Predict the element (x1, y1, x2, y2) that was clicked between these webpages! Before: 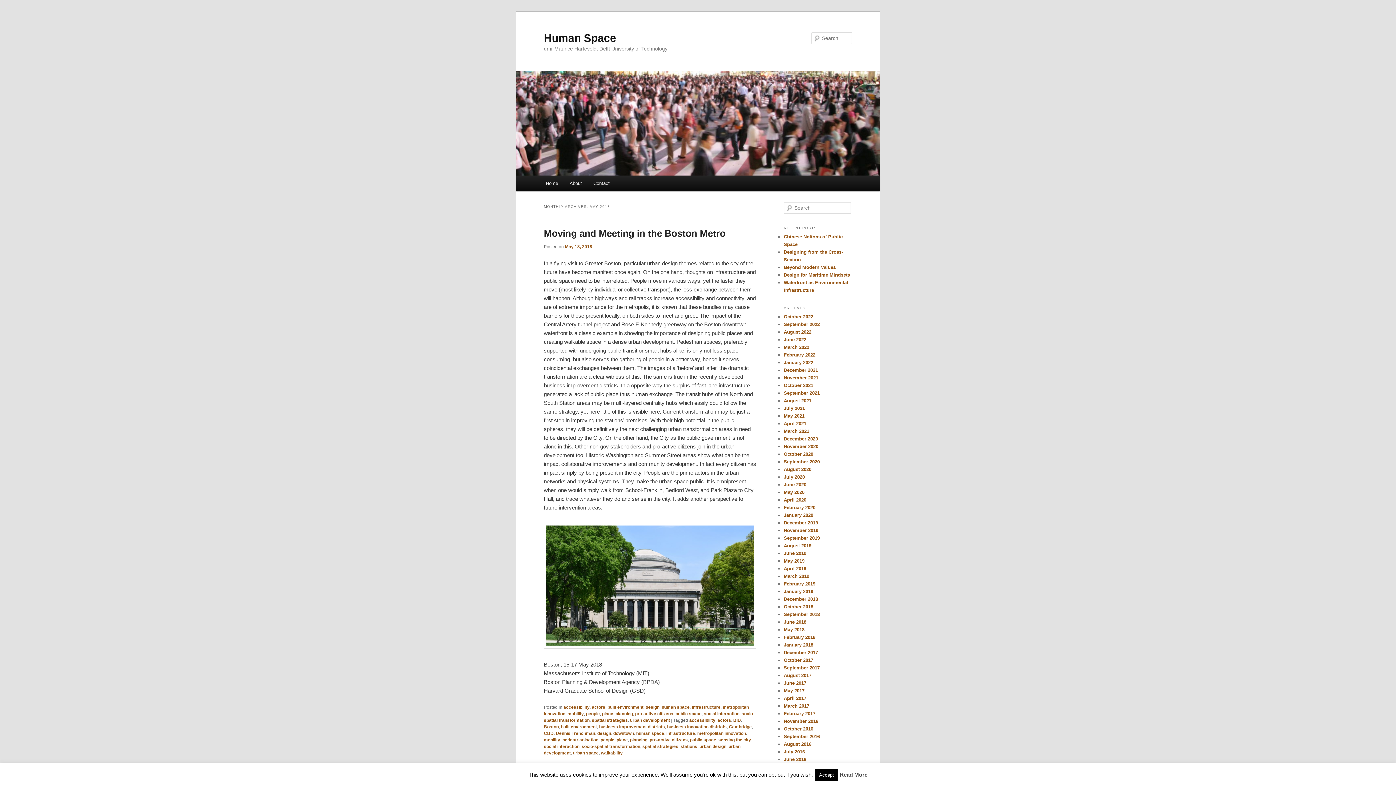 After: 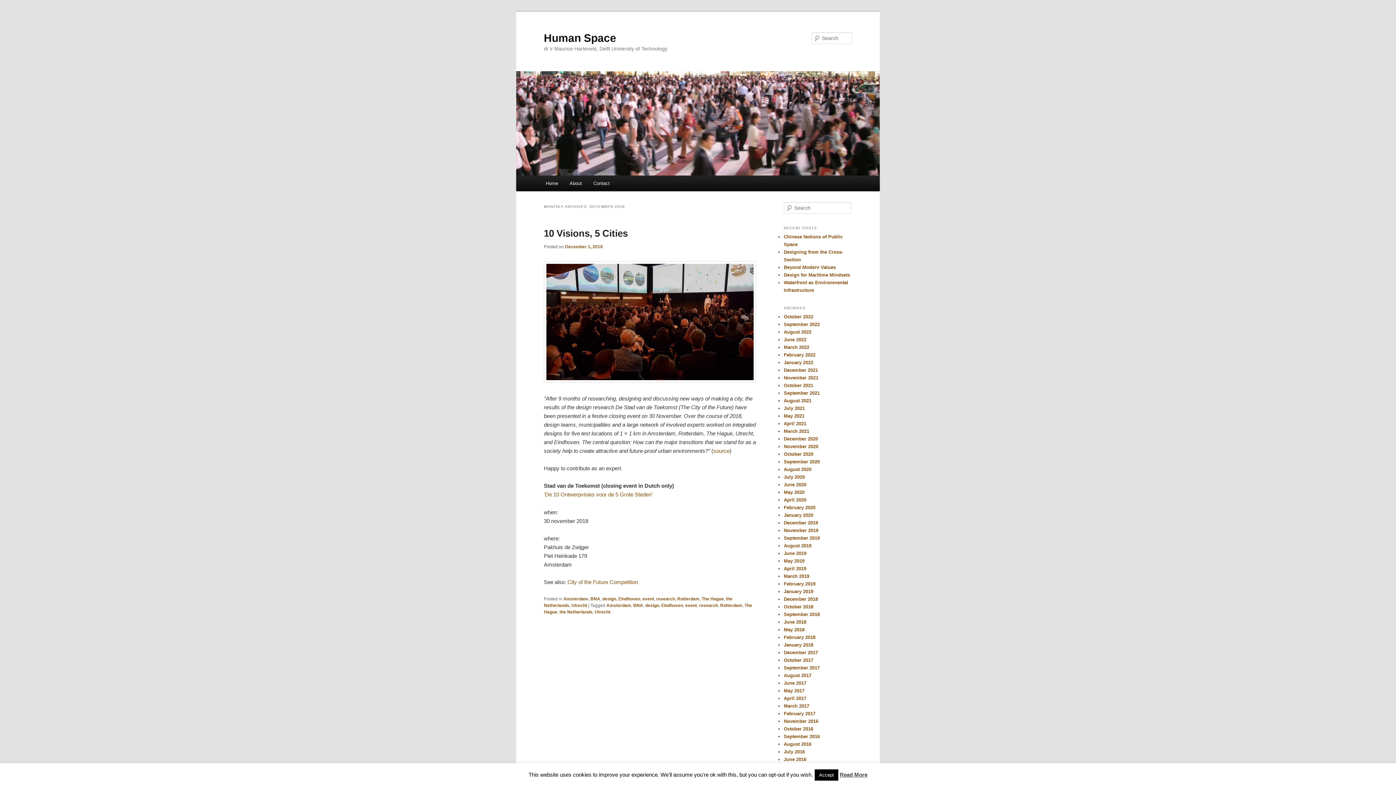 Action: label: December 2018 bbox: (784, 596, 818, 602)